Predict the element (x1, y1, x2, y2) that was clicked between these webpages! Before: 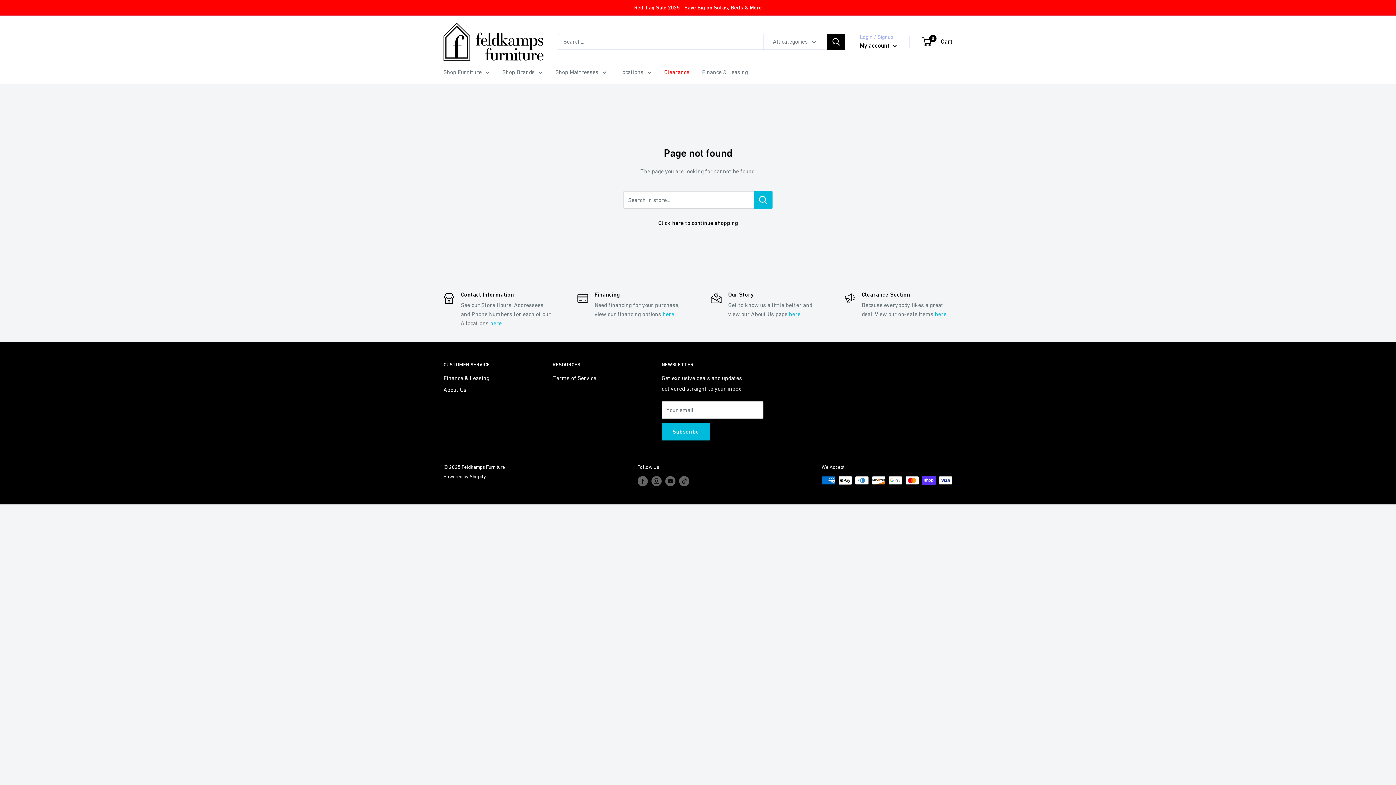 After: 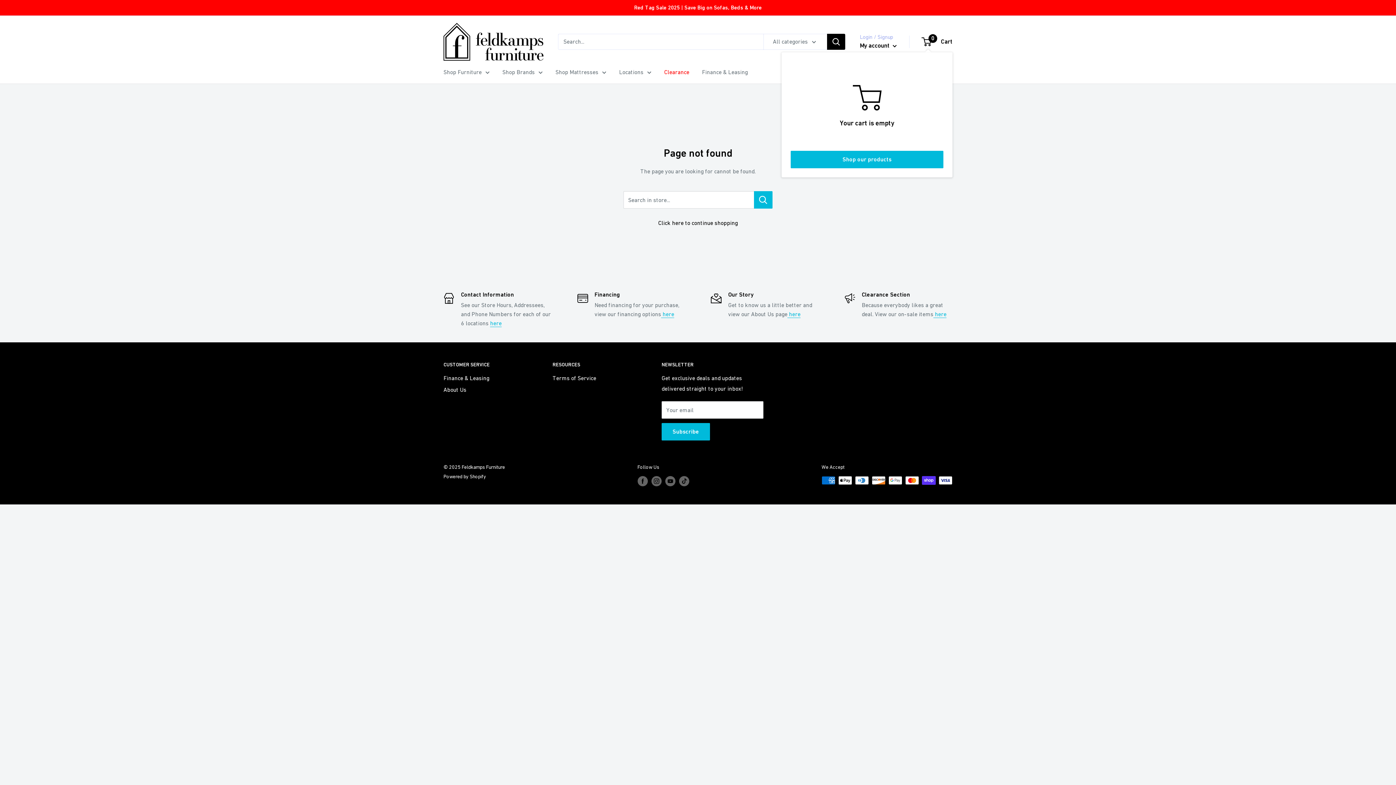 Action: bbox: (922, 36, 952, 47) label: 0
 Cart